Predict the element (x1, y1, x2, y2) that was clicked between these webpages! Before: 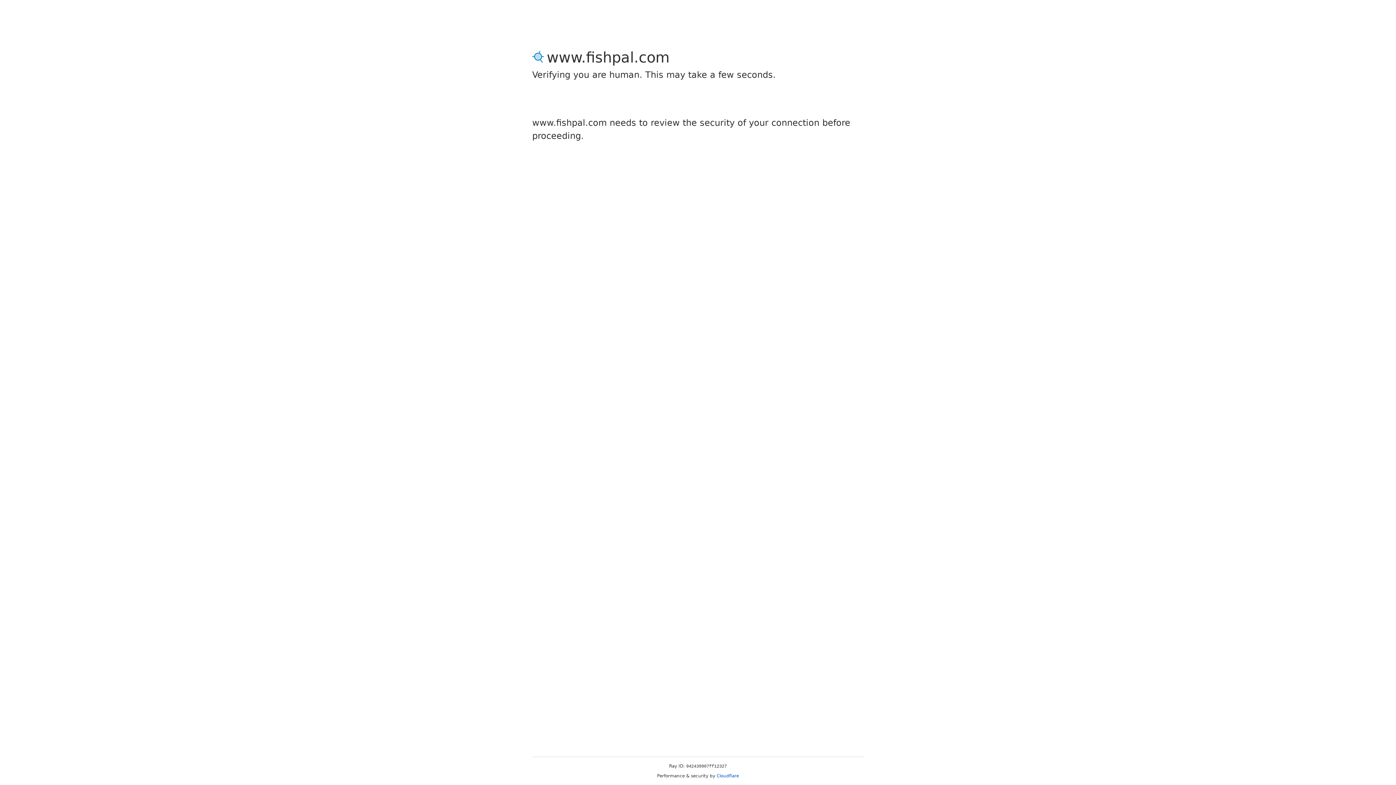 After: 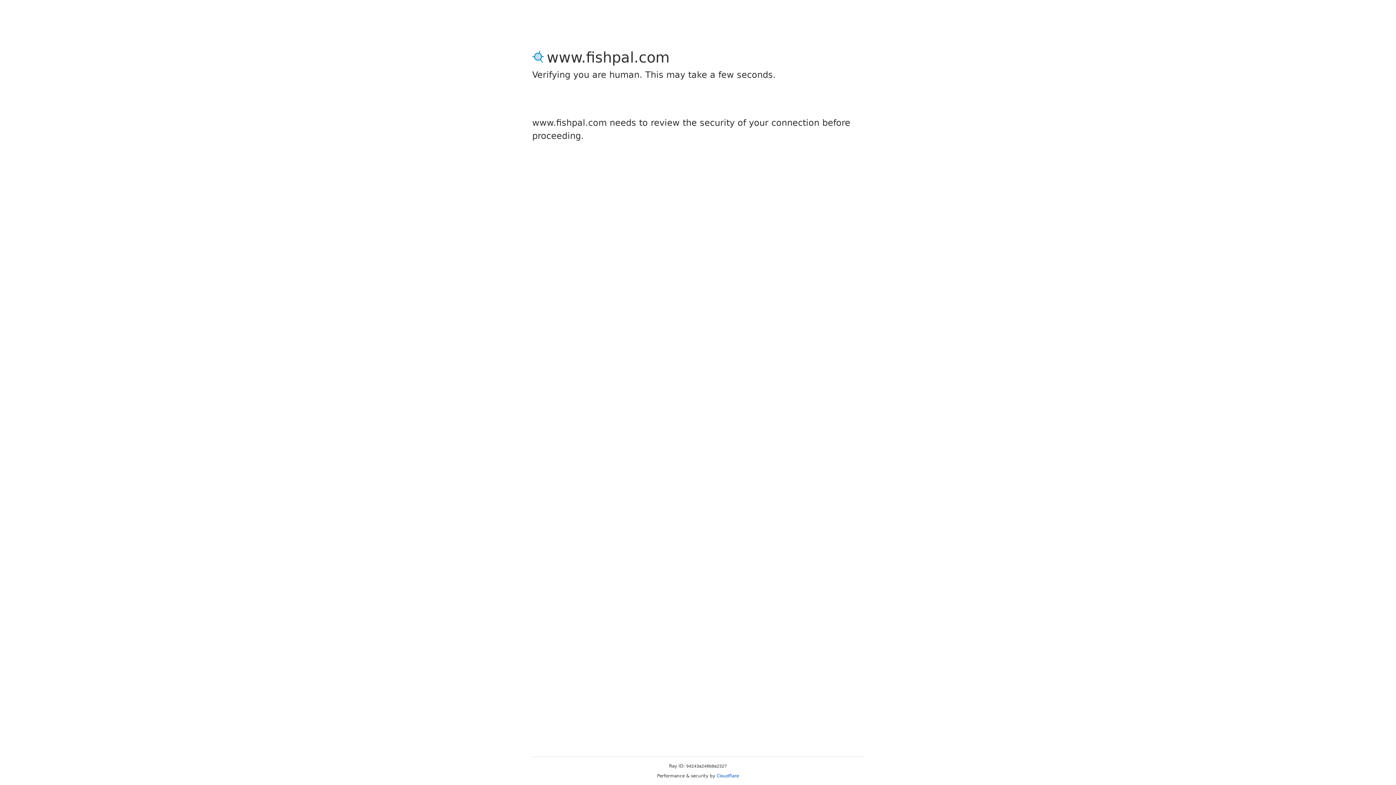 Action: label: Cloudflare bbox: (716, 773, 739, 778)